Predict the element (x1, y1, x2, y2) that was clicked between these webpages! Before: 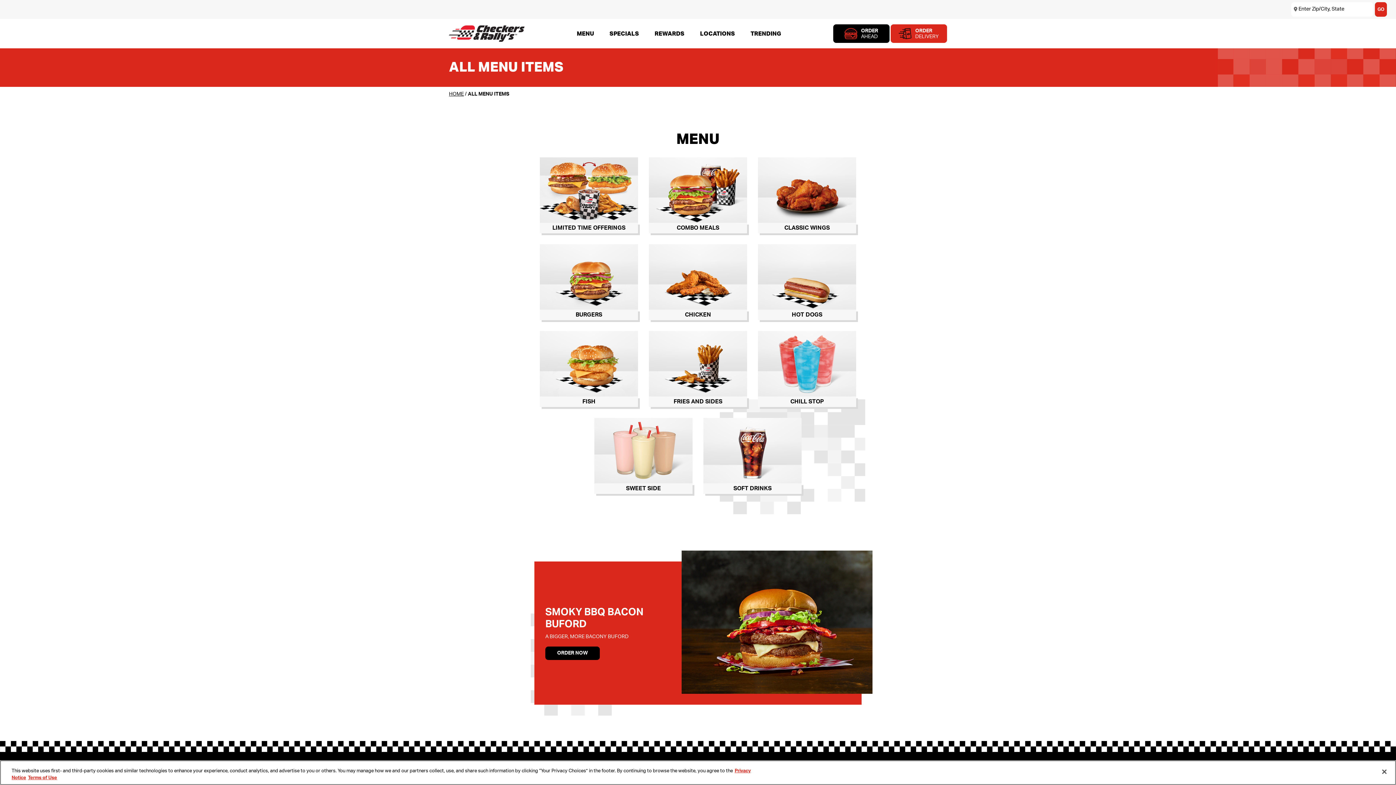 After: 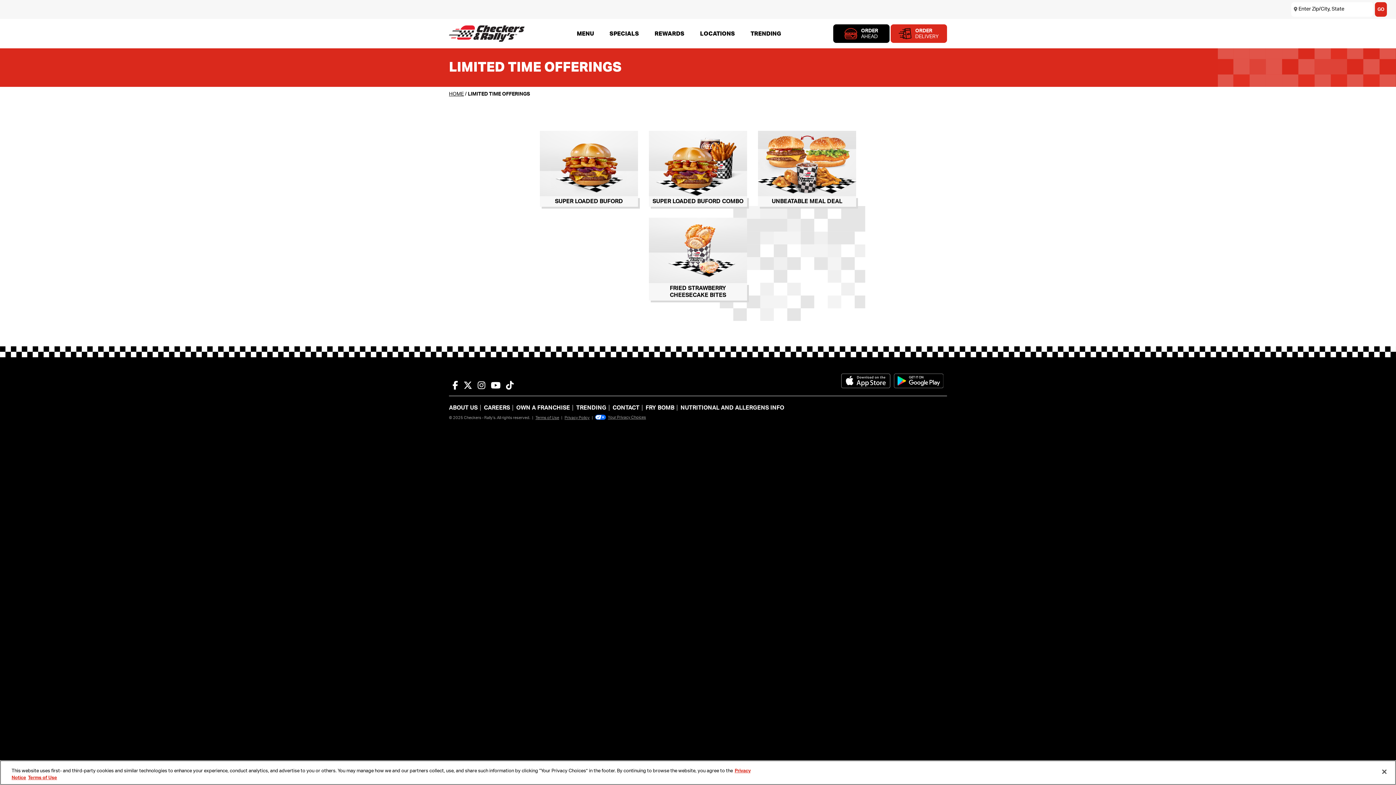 Action: bbox: (540, 187, 638, 233) label: LIMITED TIME OFFERINGS